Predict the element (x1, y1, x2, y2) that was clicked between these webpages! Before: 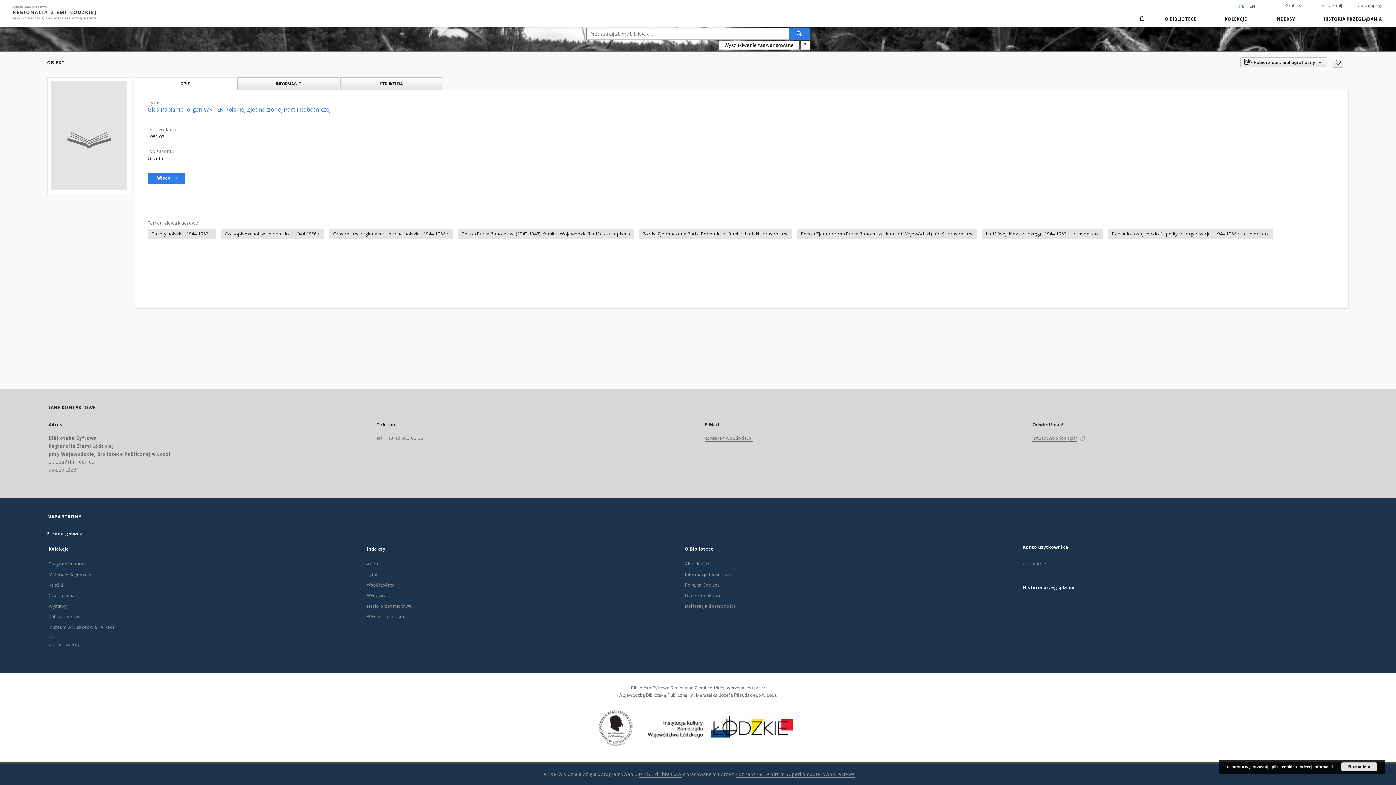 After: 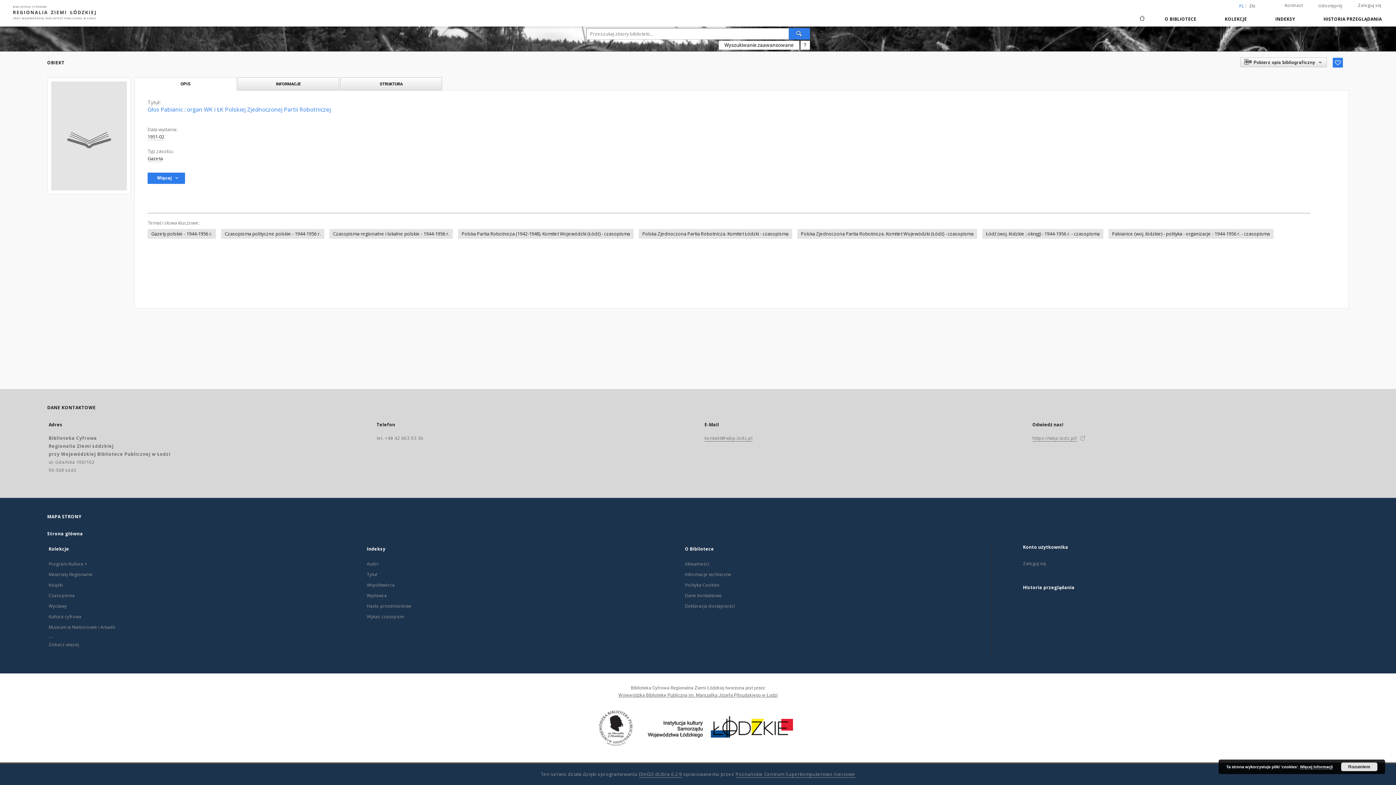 Action: bbox: (1332, 57, 1343, 67)